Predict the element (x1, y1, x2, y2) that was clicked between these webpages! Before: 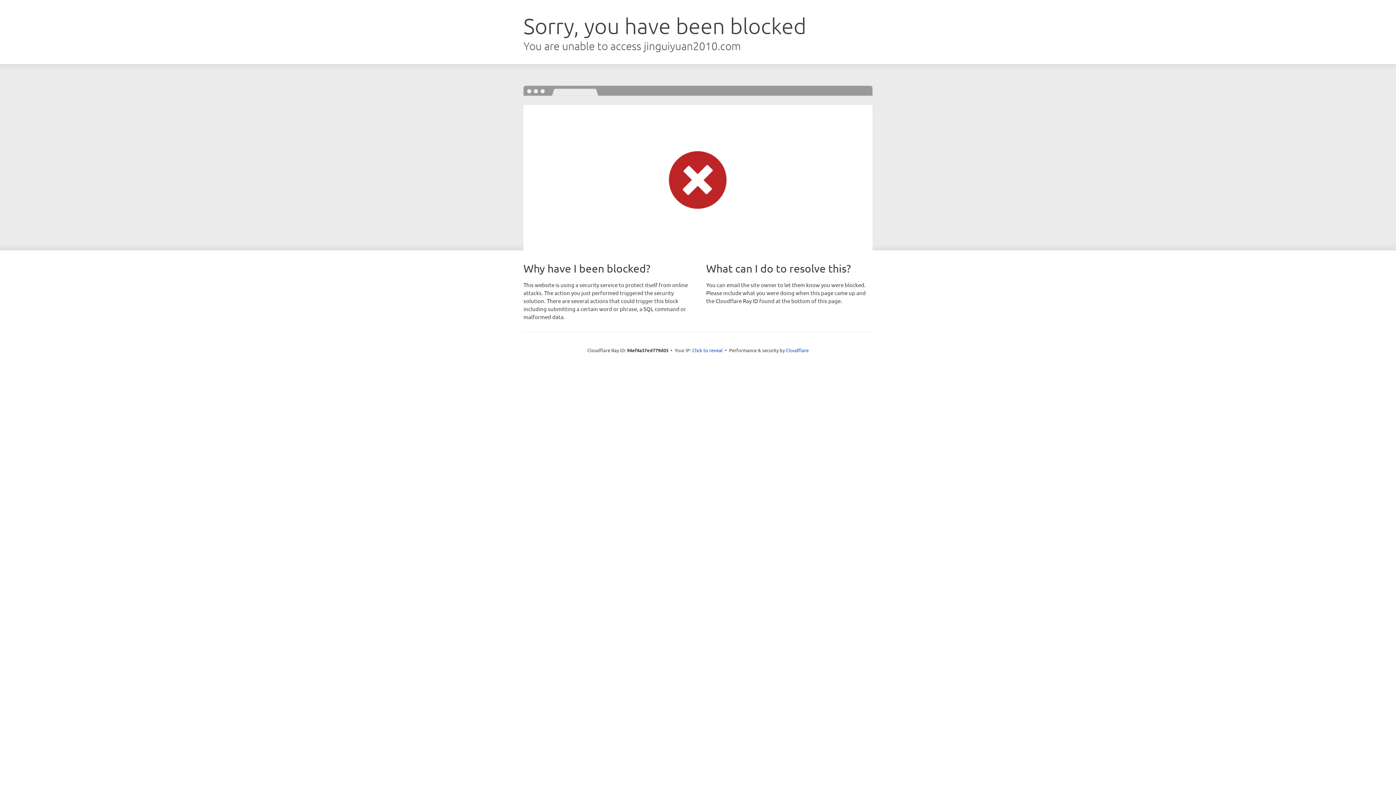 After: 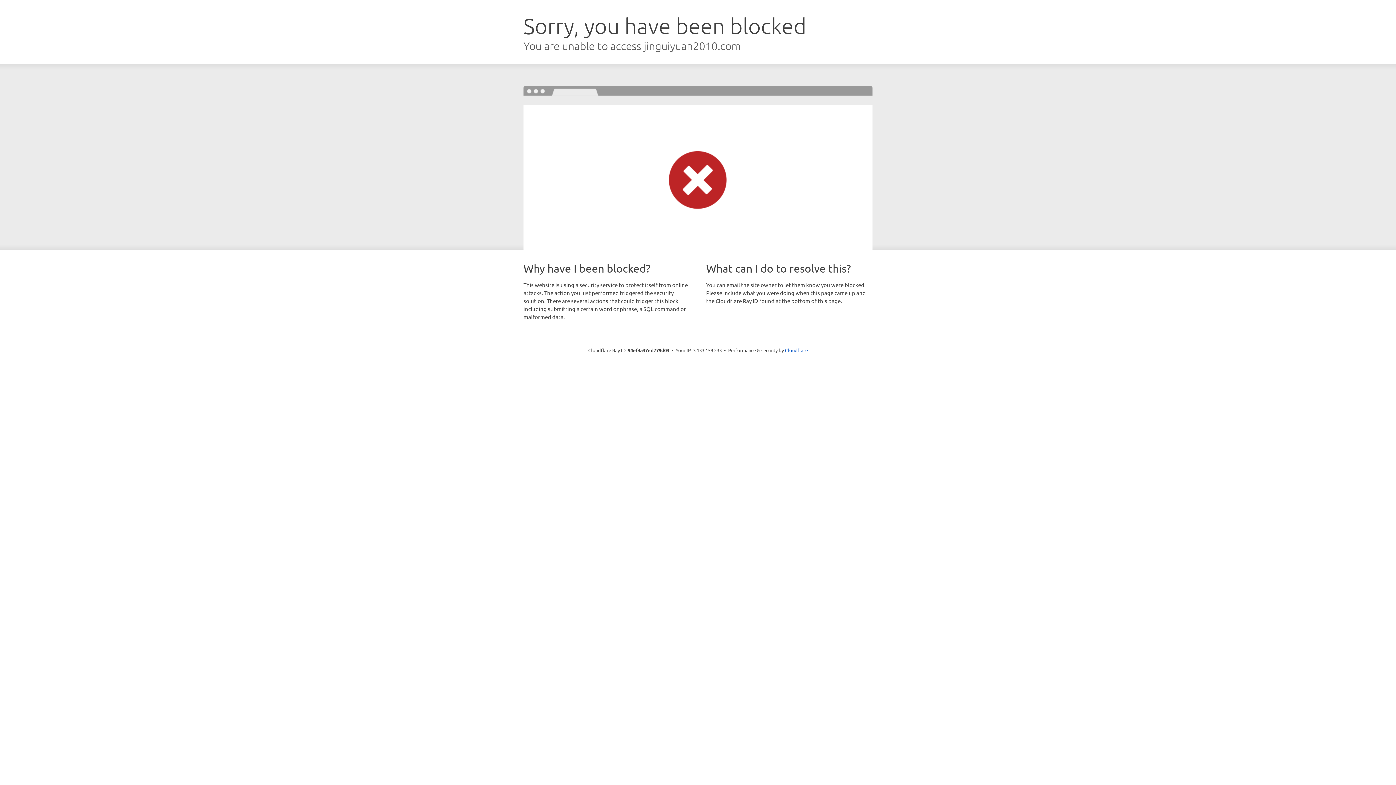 Action: label: Click to reveal bbox: (692, 346, 722, 353)